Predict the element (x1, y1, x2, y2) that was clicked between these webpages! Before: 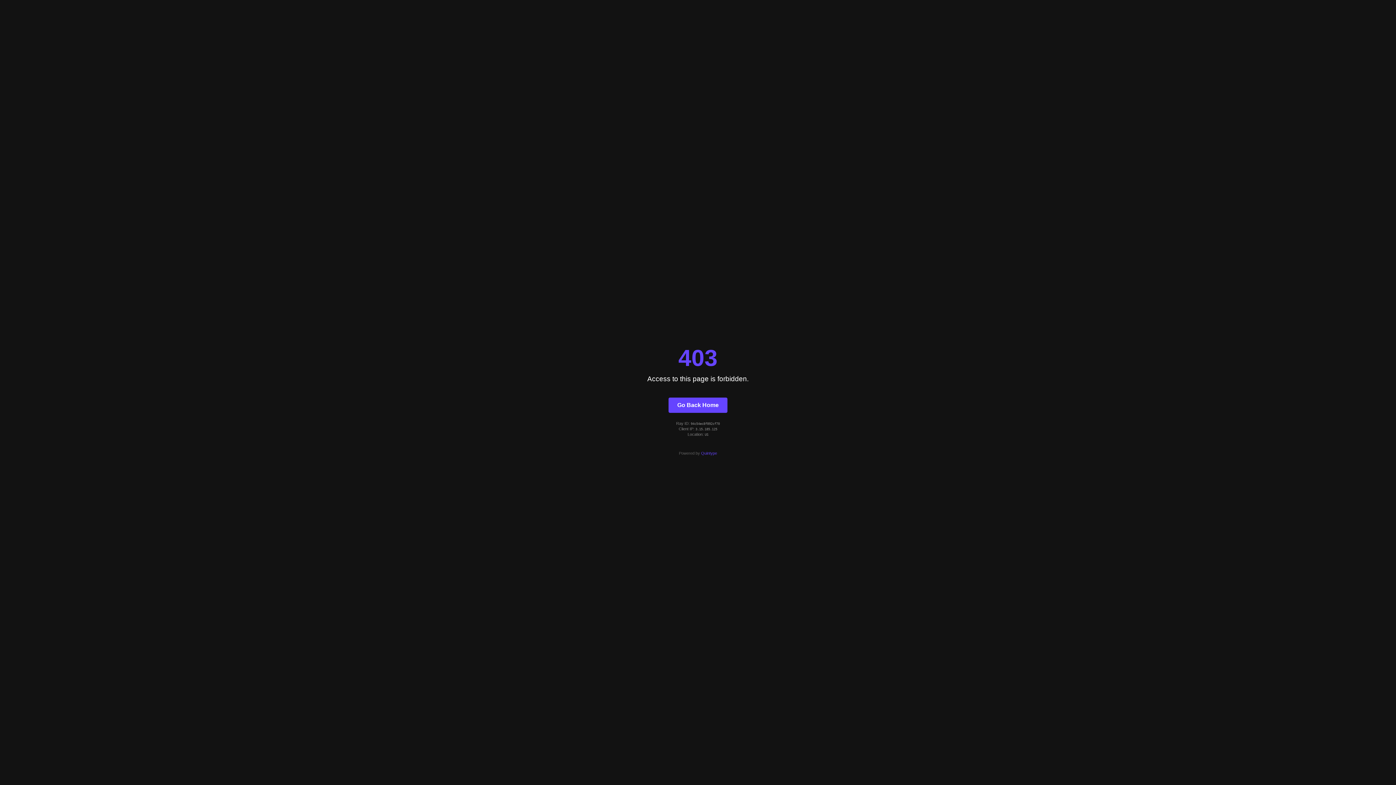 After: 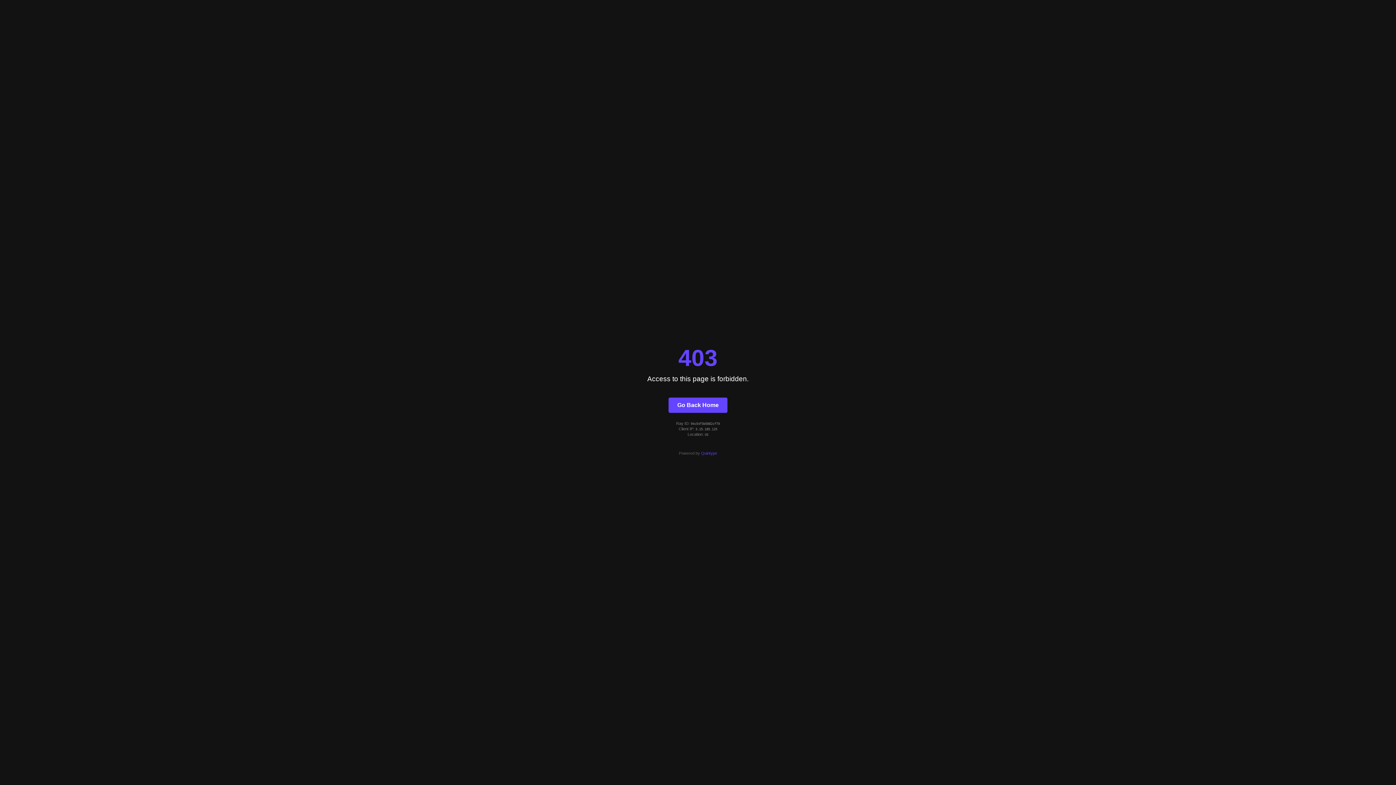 Action: bbox: (668, 397, 727, 412) label: Go Back Home